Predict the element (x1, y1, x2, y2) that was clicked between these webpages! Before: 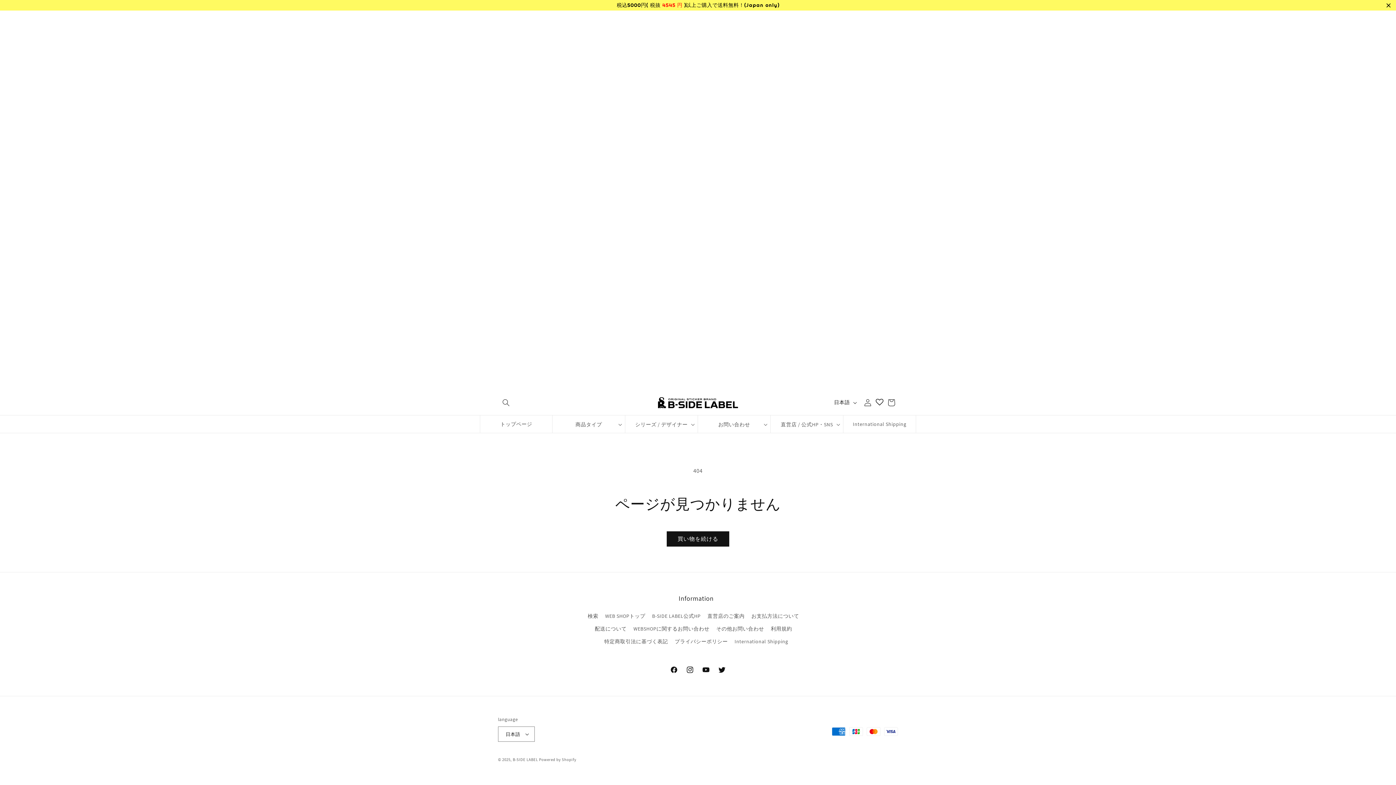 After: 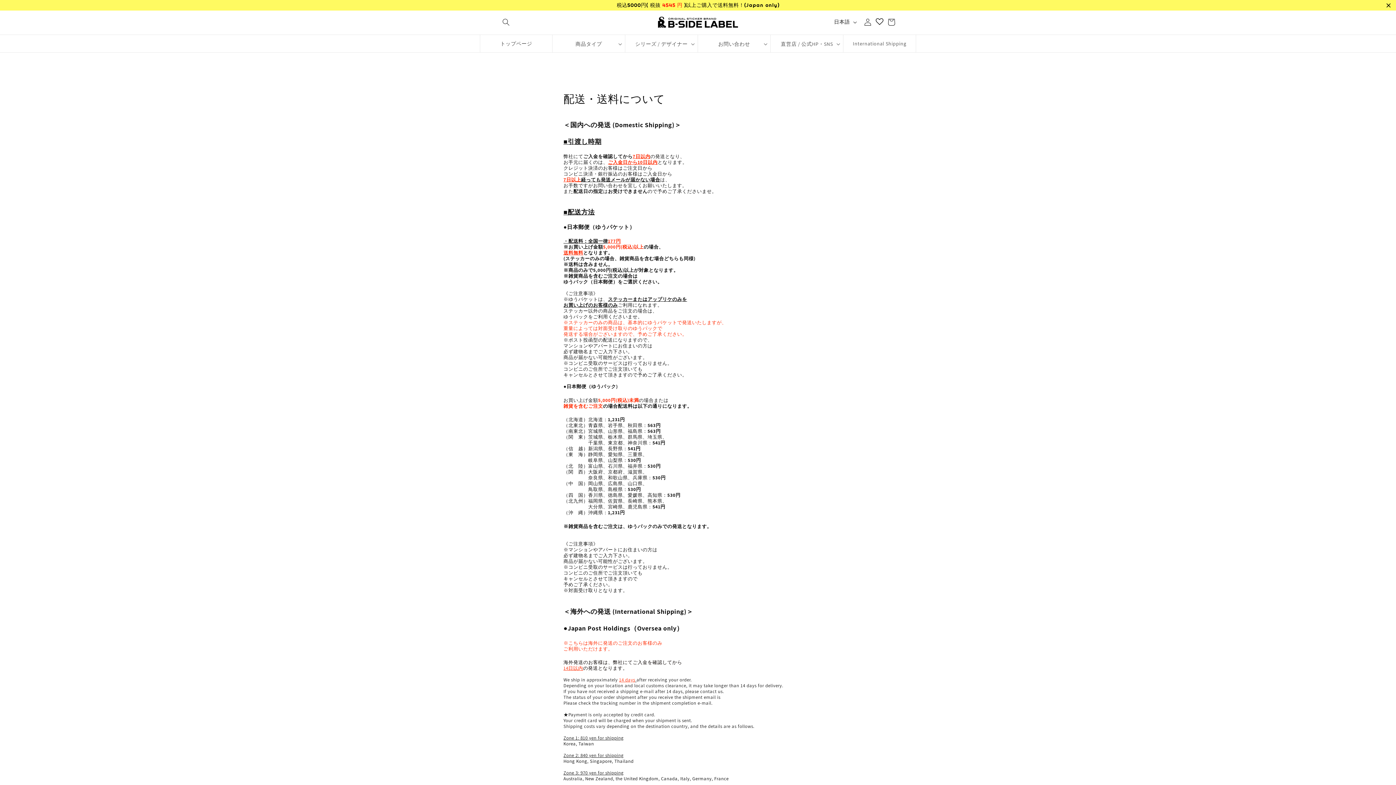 Action: bbox: (595, 622, 626, 635) label: 配送について